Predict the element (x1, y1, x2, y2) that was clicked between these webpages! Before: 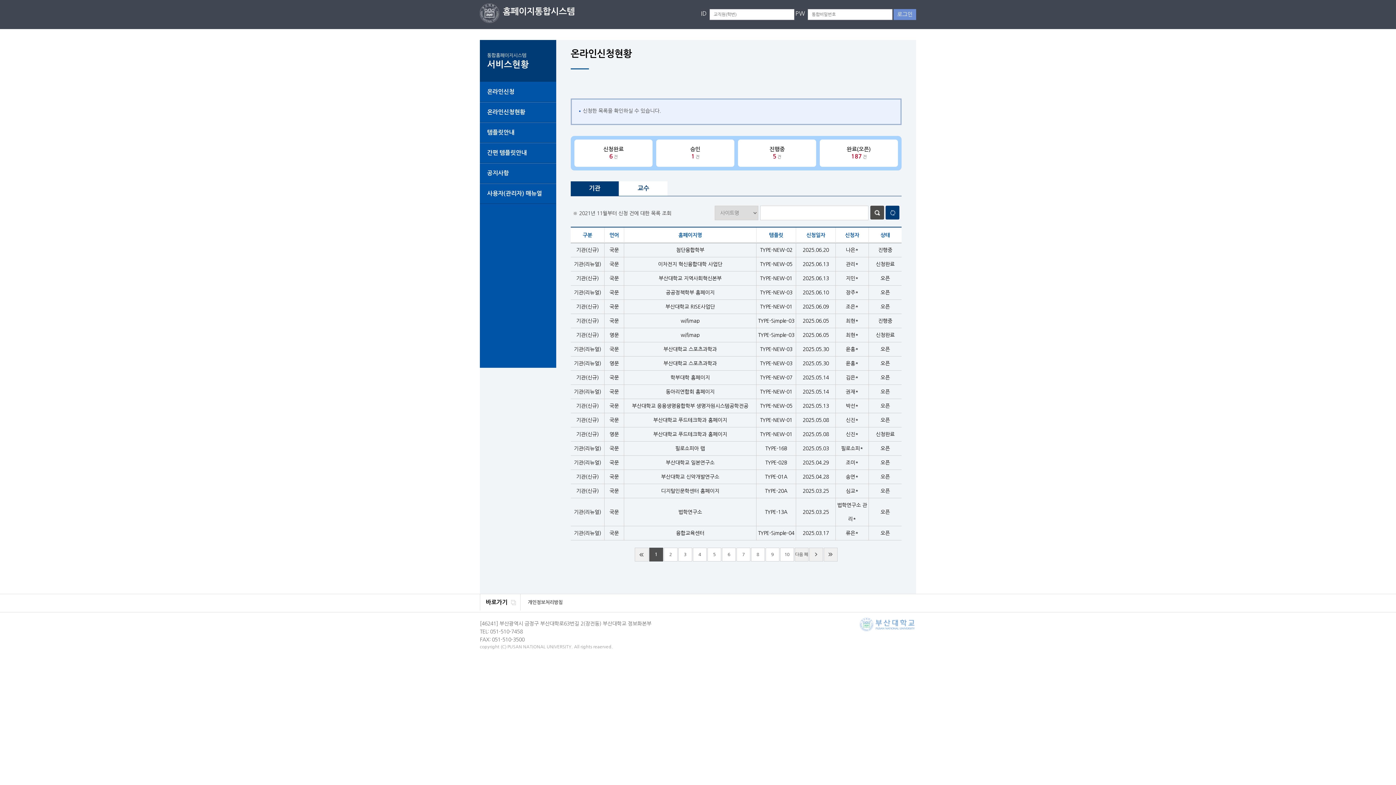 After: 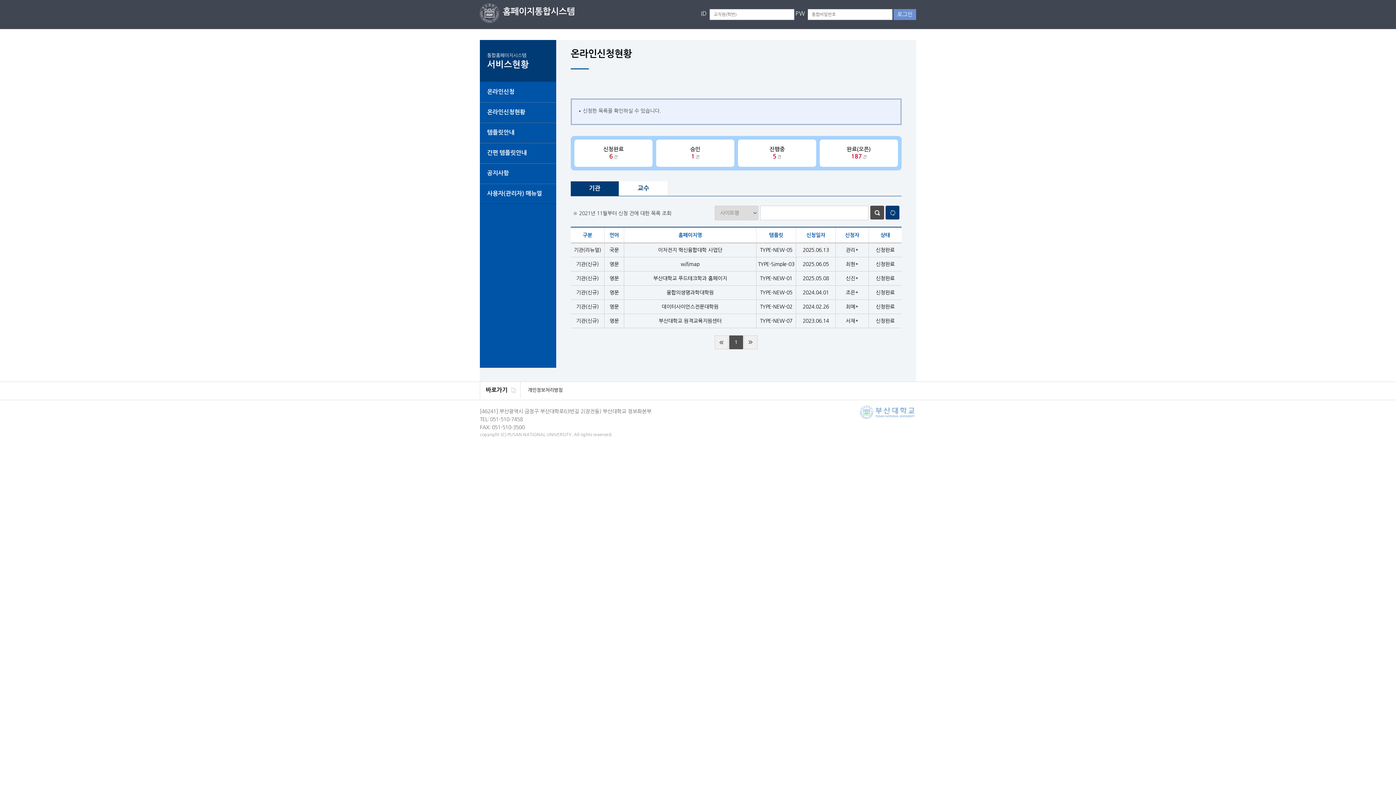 Action: label: 신청완료
6건 bbox: (574, 139, 652, 166)